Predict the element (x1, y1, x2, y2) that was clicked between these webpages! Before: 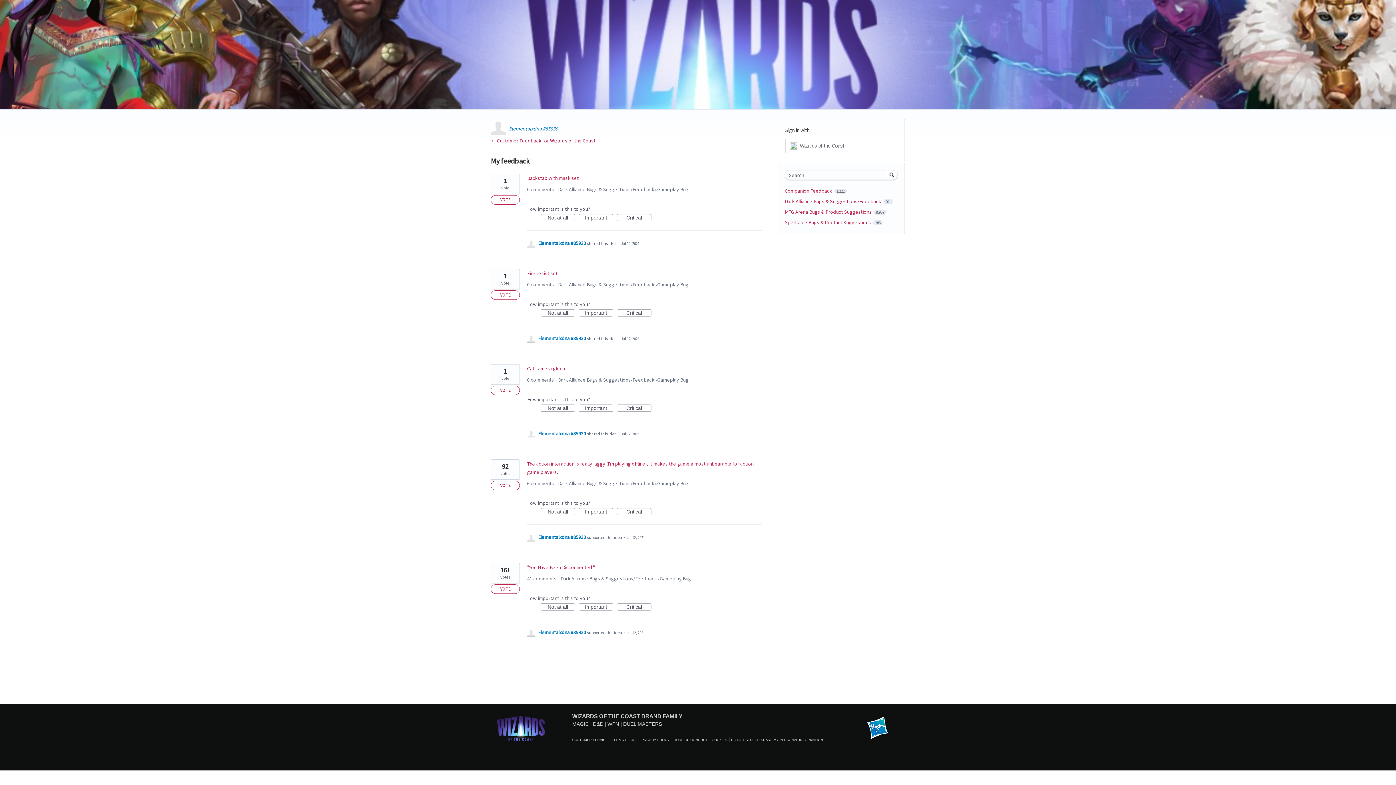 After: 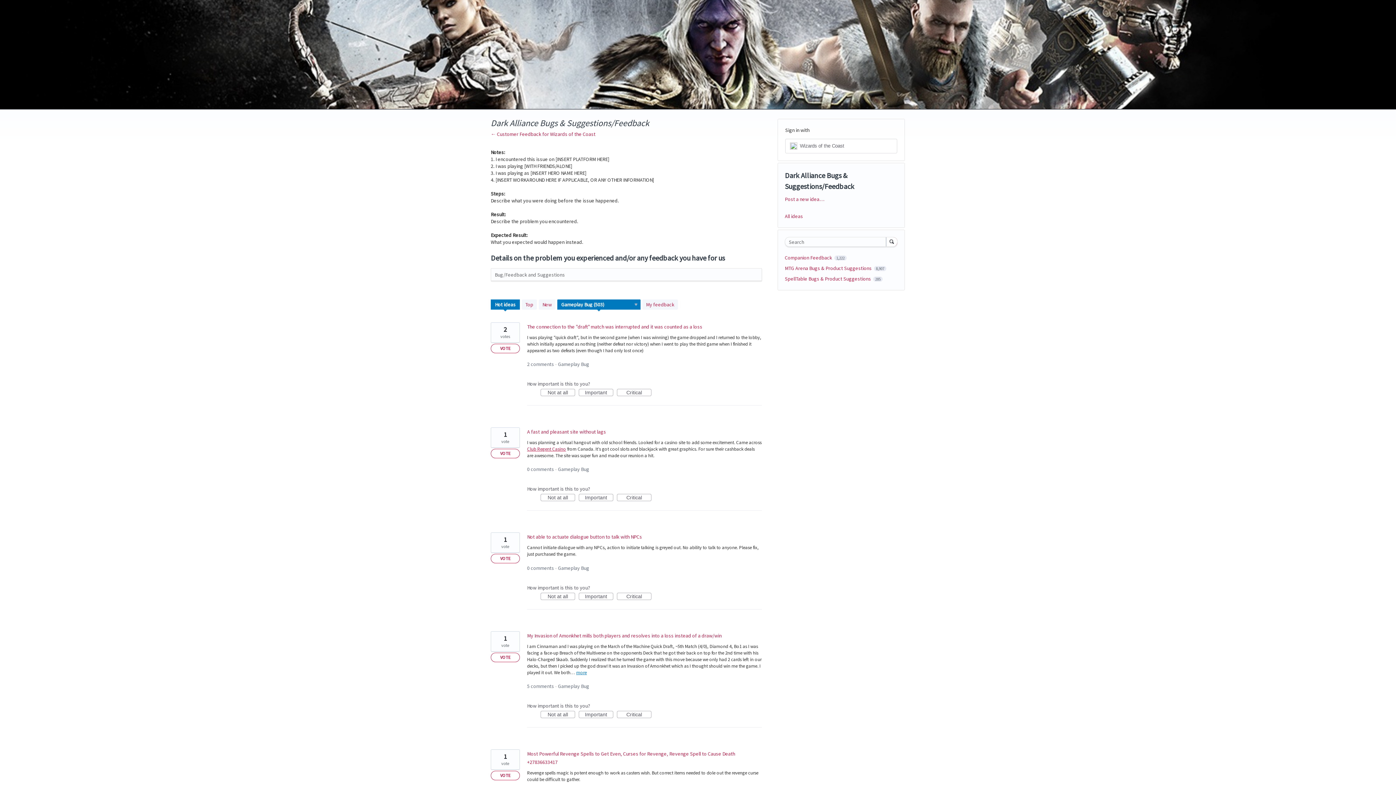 Action: label: Gameplay Bug bbox: (657, 186, 688, 192)